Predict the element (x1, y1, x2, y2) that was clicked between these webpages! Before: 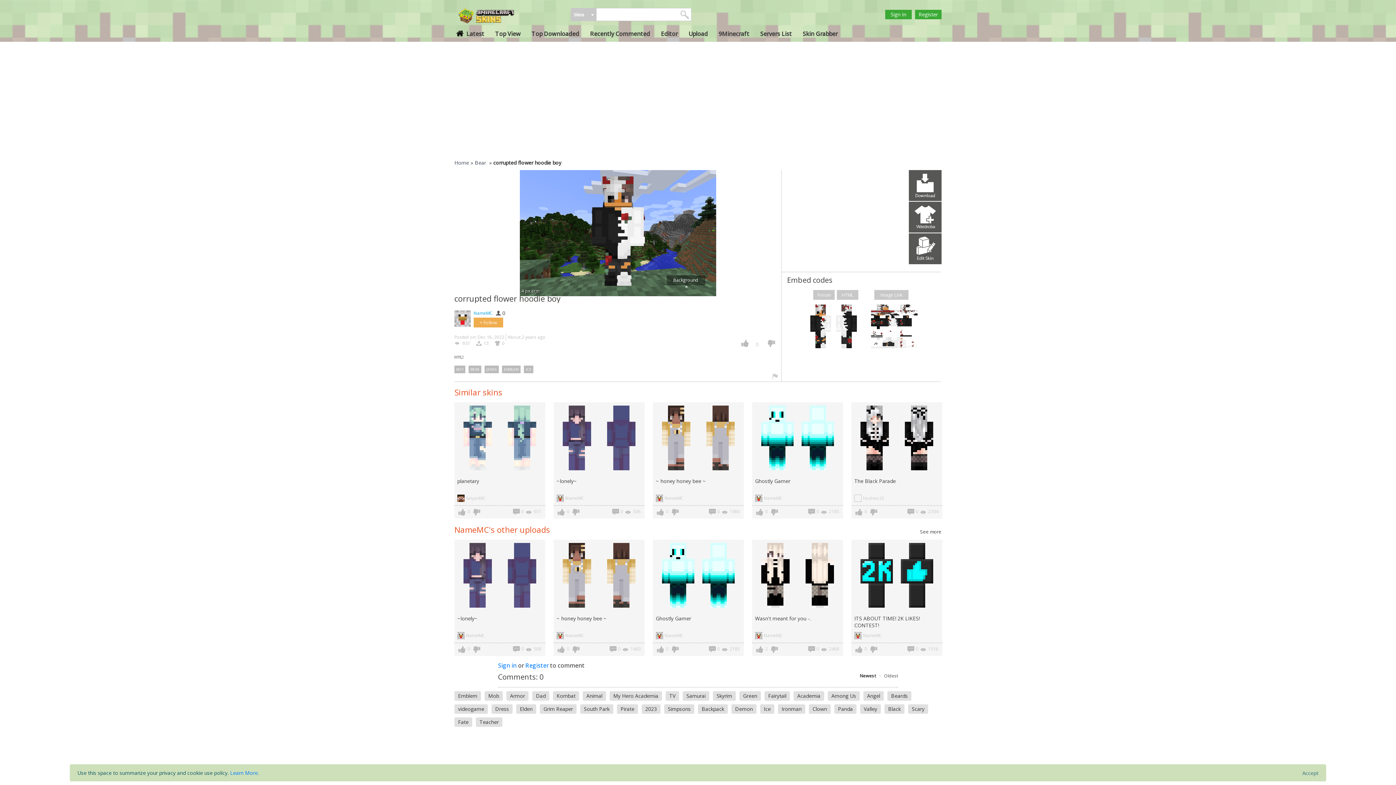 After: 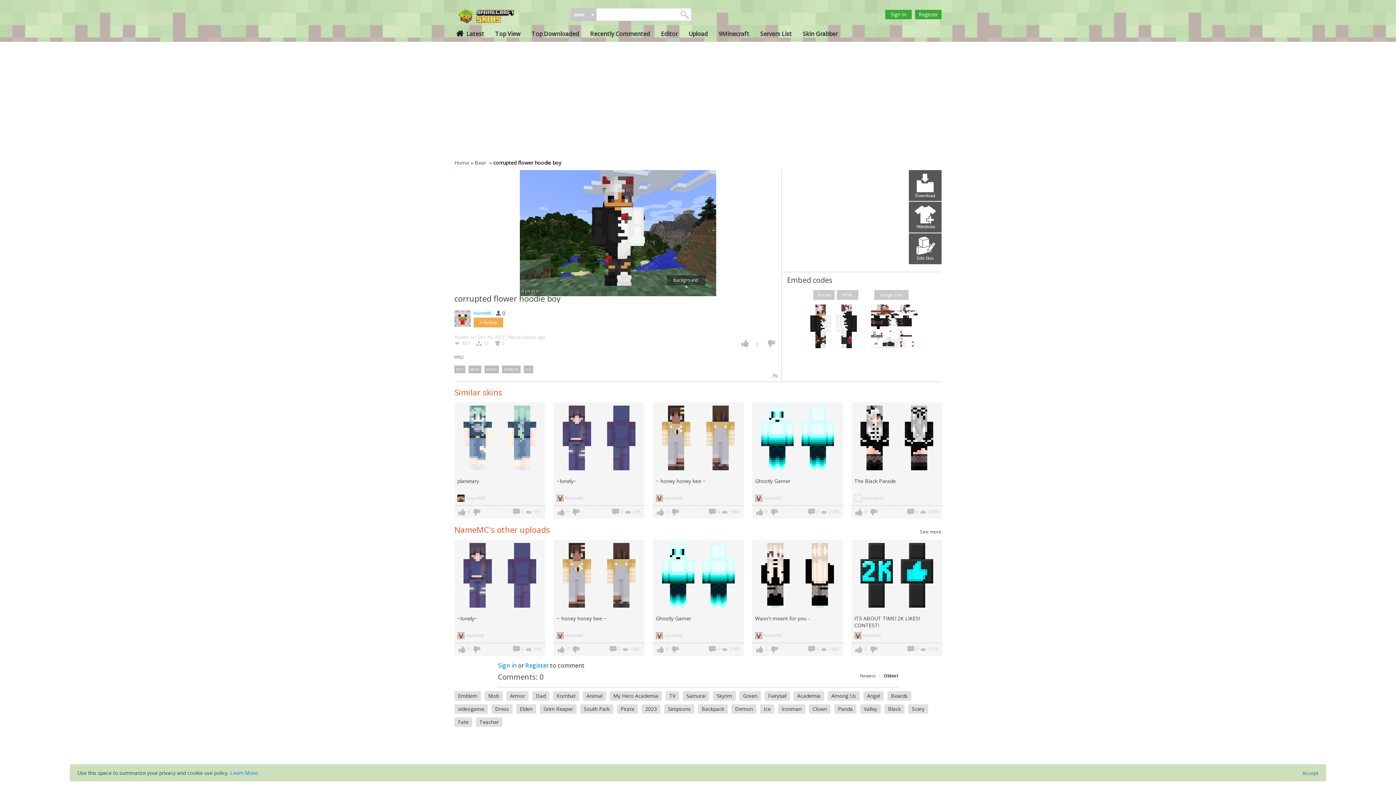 Action: label: Oldest bbox: (884, 673, 898, 679)